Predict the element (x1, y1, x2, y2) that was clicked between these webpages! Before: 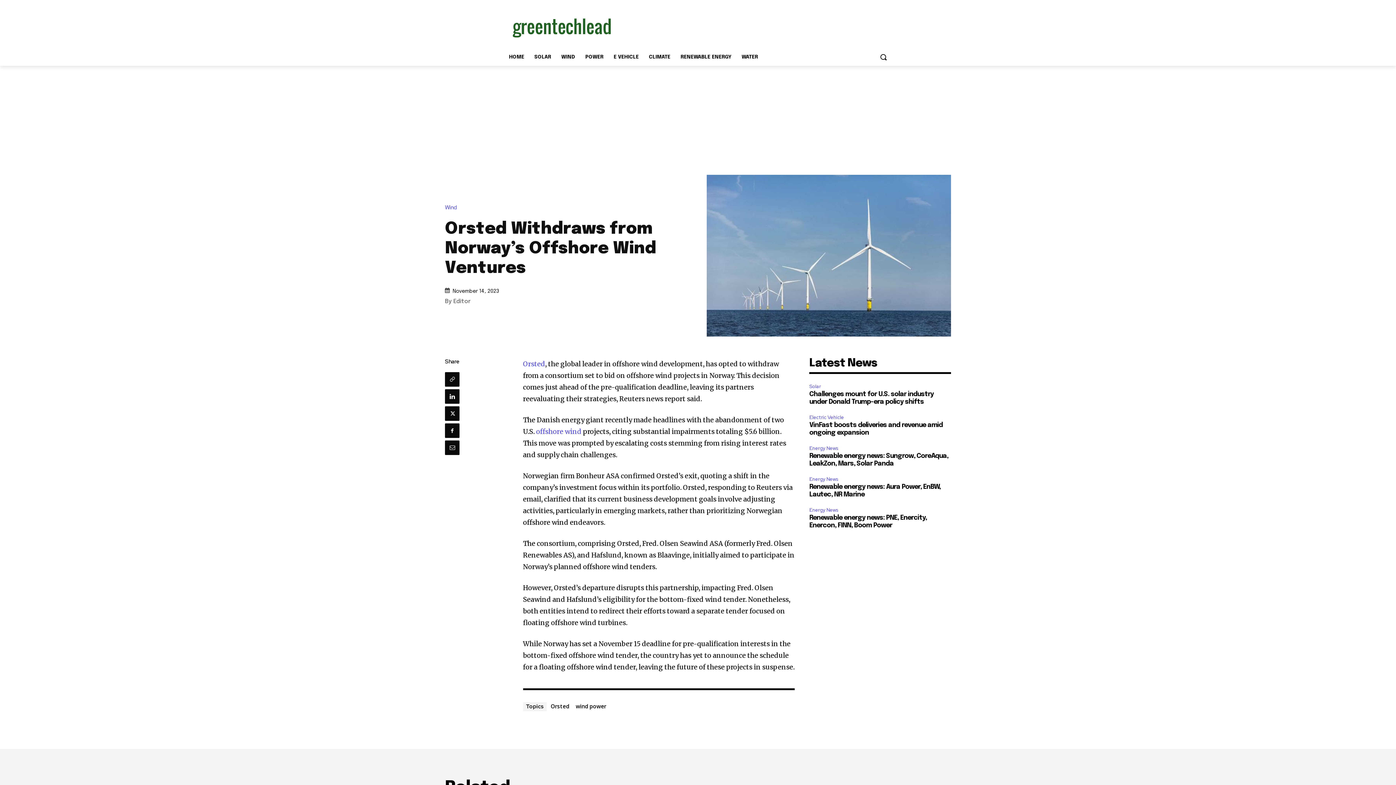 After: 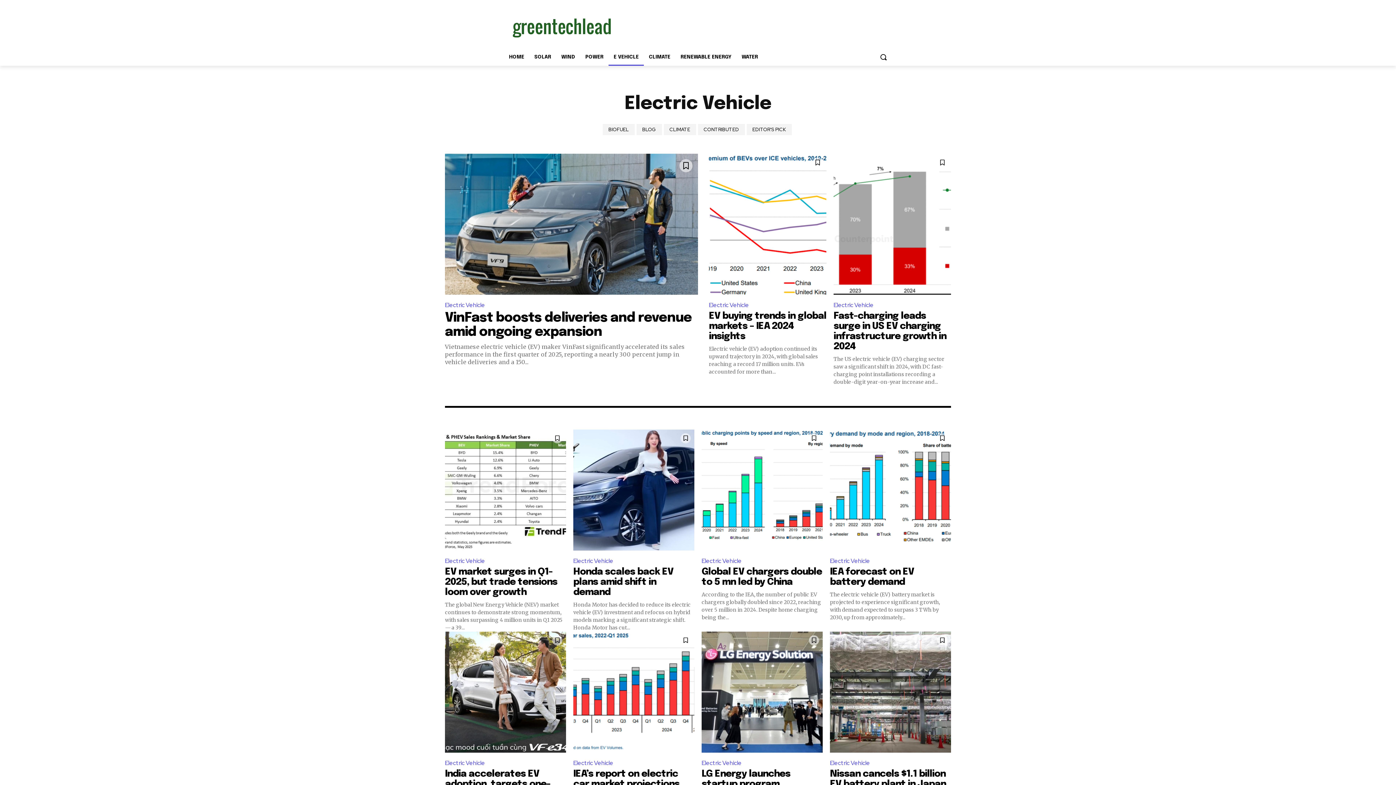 Action: label: E VEHICLE bbox: (608, 48, 644, 65)